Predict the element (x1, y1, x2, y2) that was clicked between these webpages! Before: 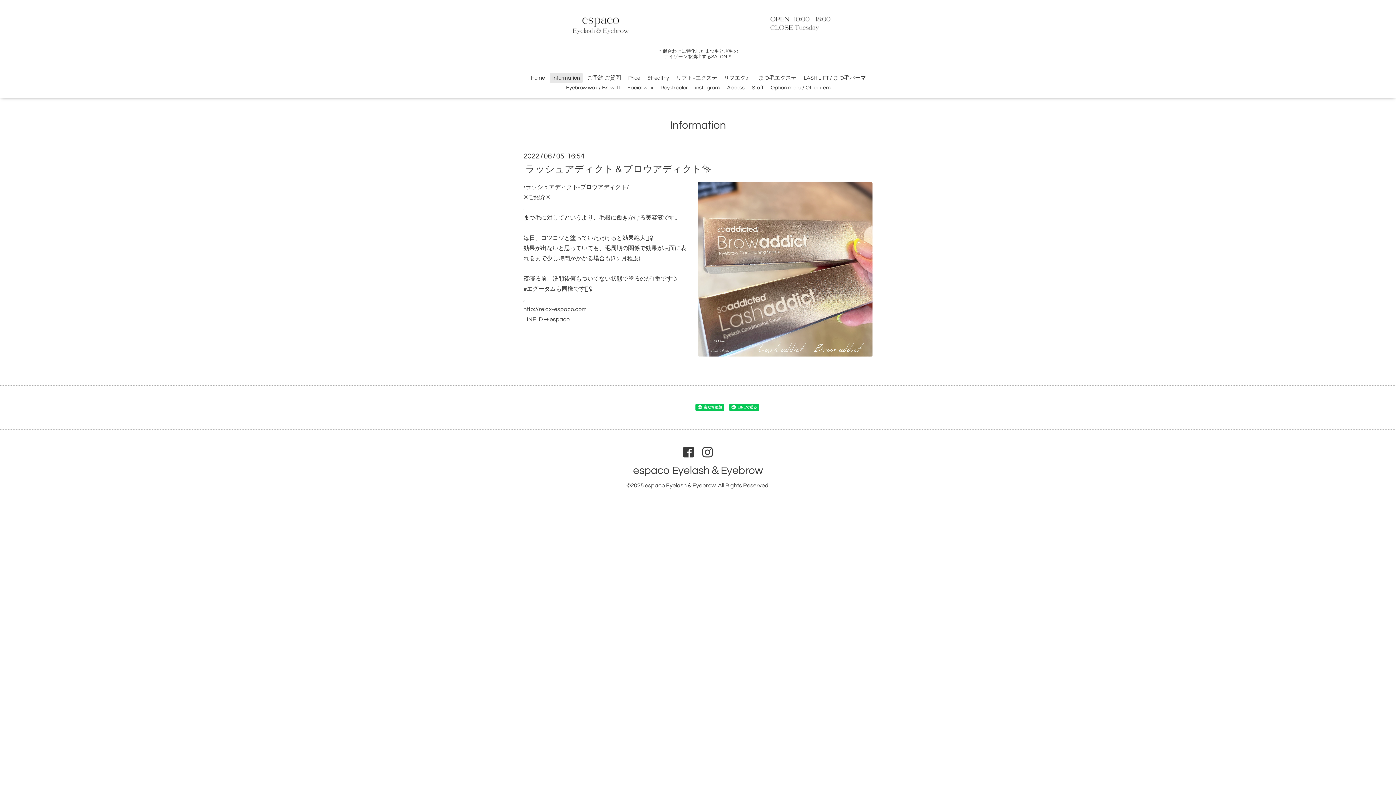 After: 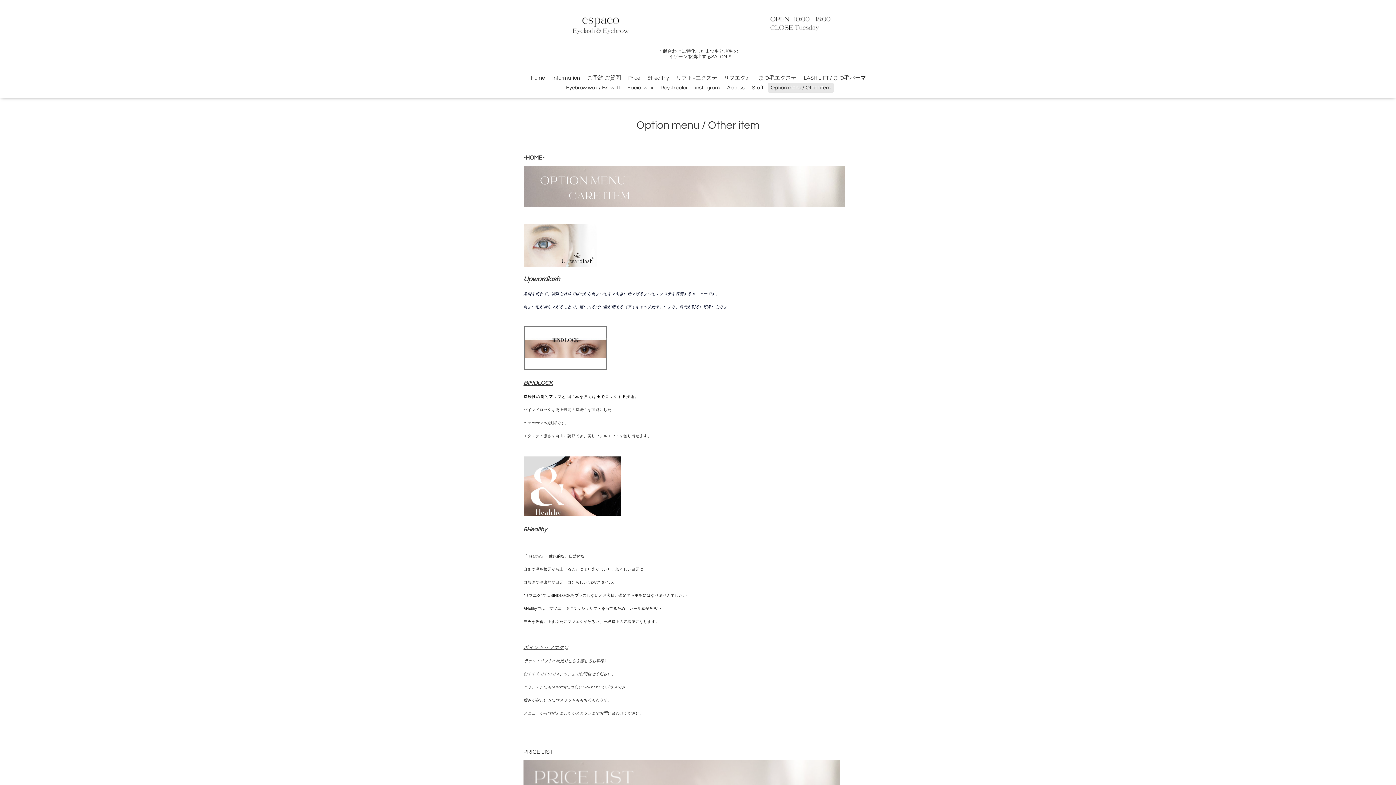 Action: label: Option menu / Other item bbox: (768, 83, 833, 92)